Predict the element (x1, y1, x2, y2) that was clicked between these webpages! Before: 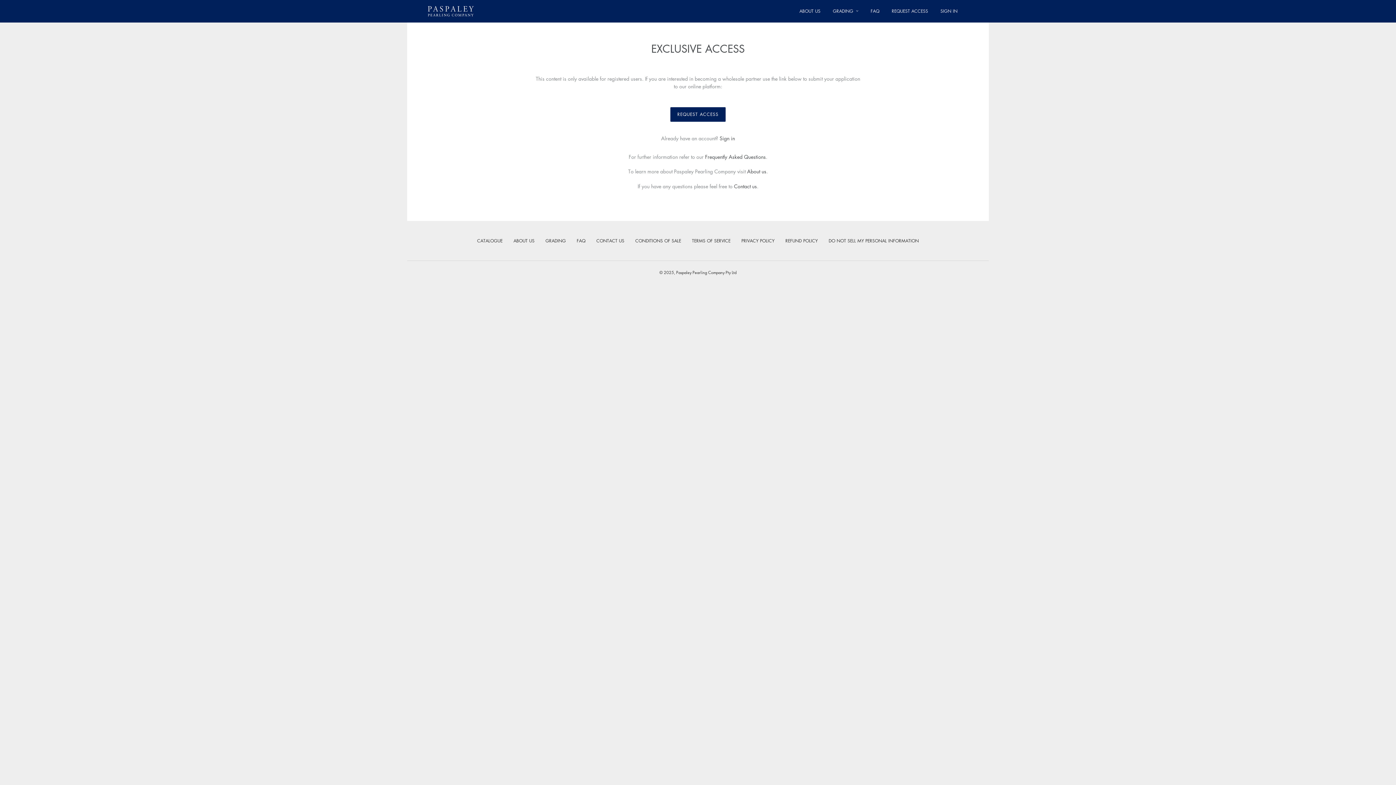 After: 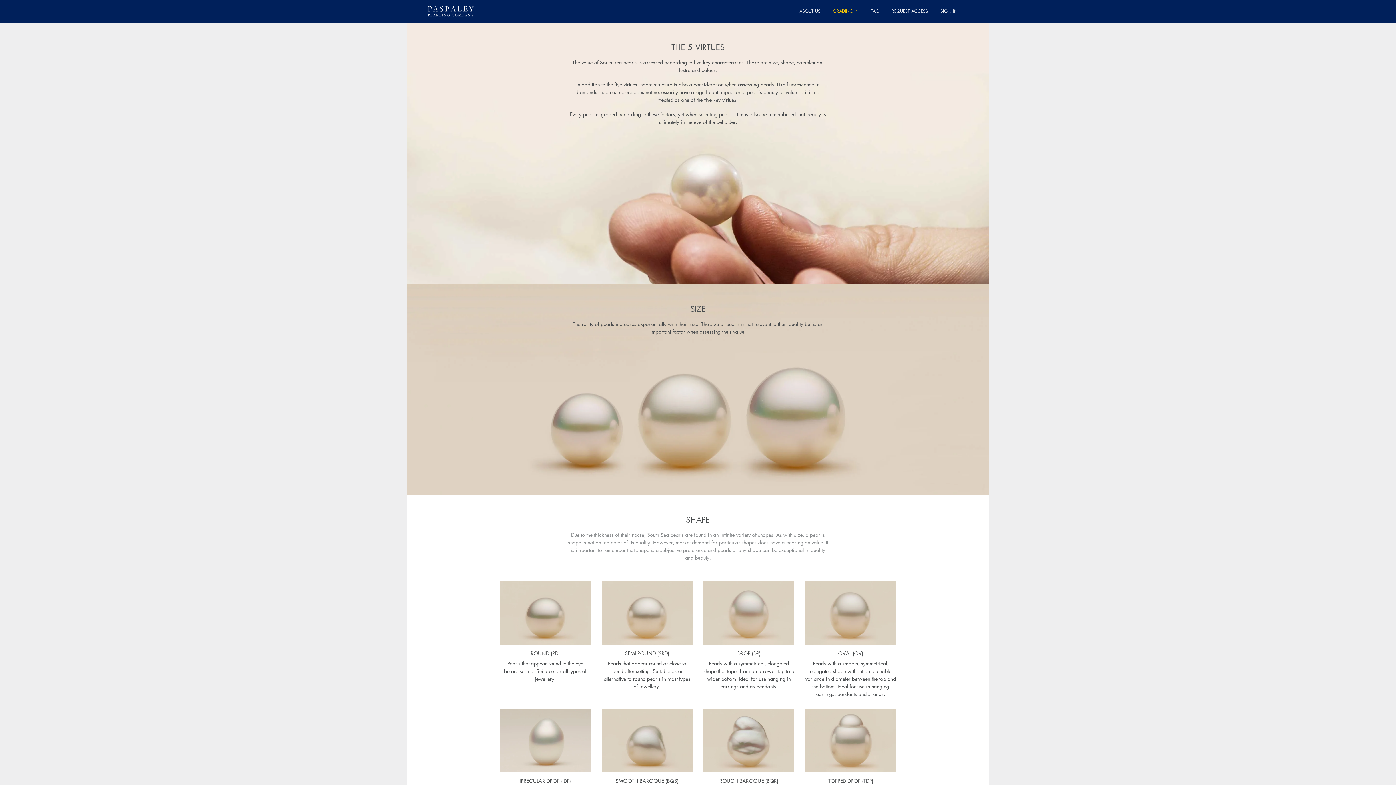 Action: label: GRADING bbox: (545, 237, 566, 243)